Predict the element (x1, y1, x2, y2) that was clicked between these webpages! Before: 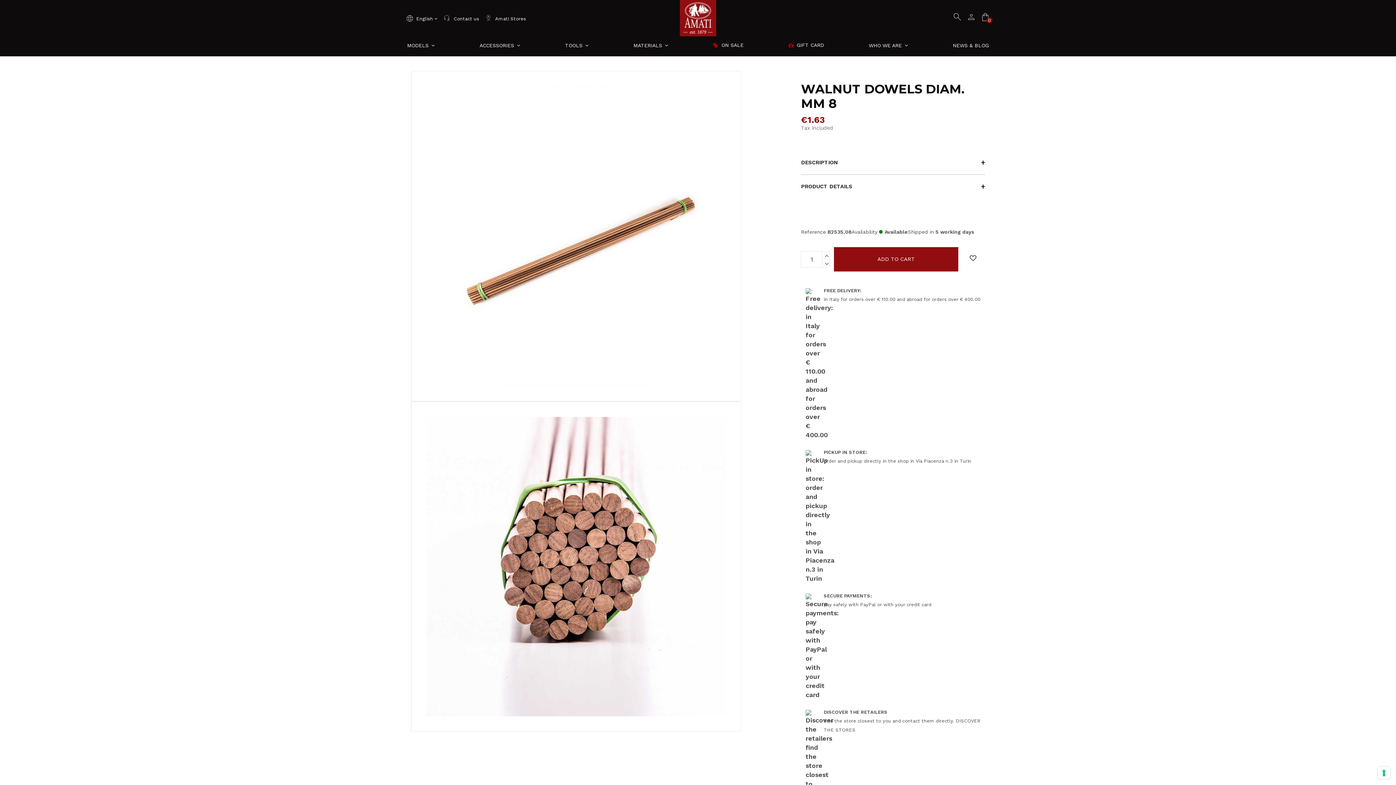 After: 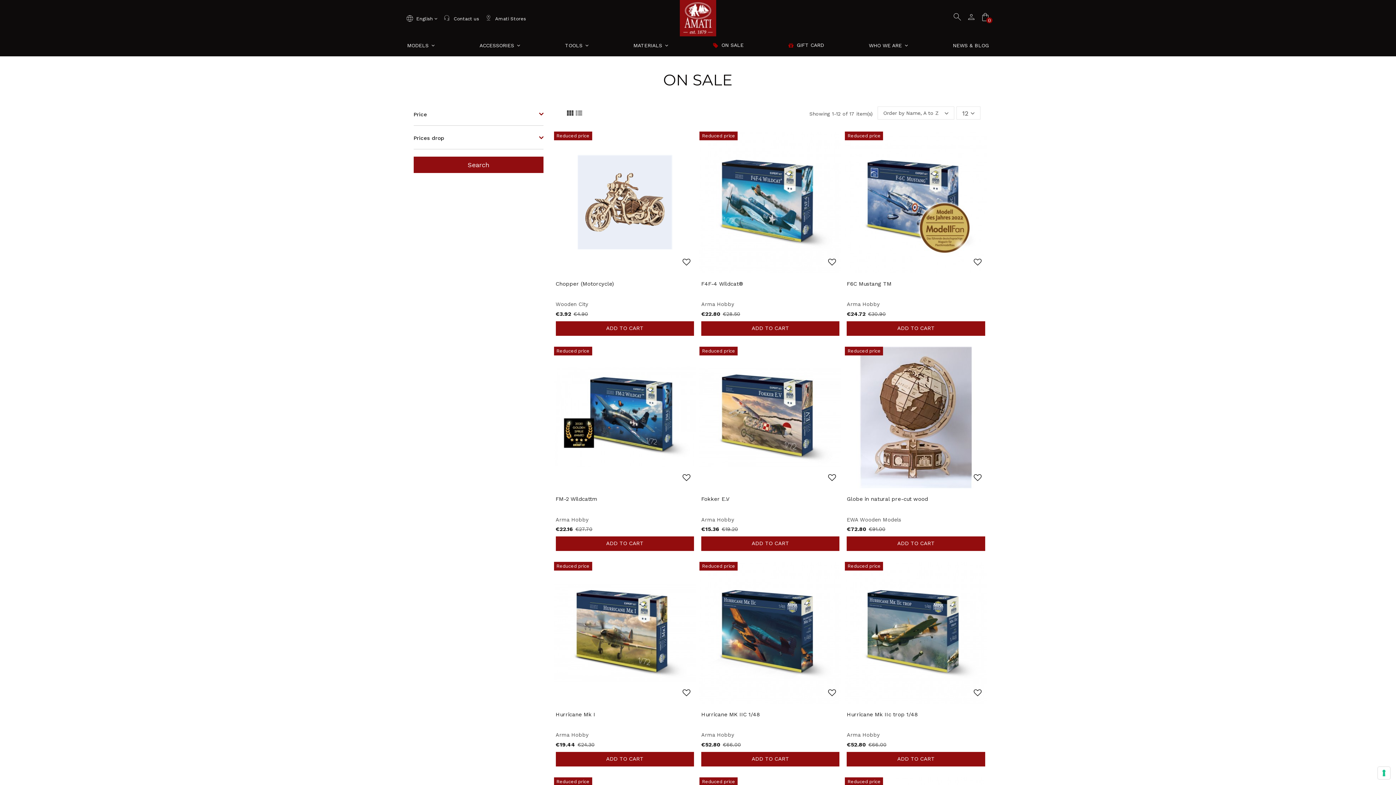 Action: bbox: (711, 40, 745, 50) label:  ON SALE